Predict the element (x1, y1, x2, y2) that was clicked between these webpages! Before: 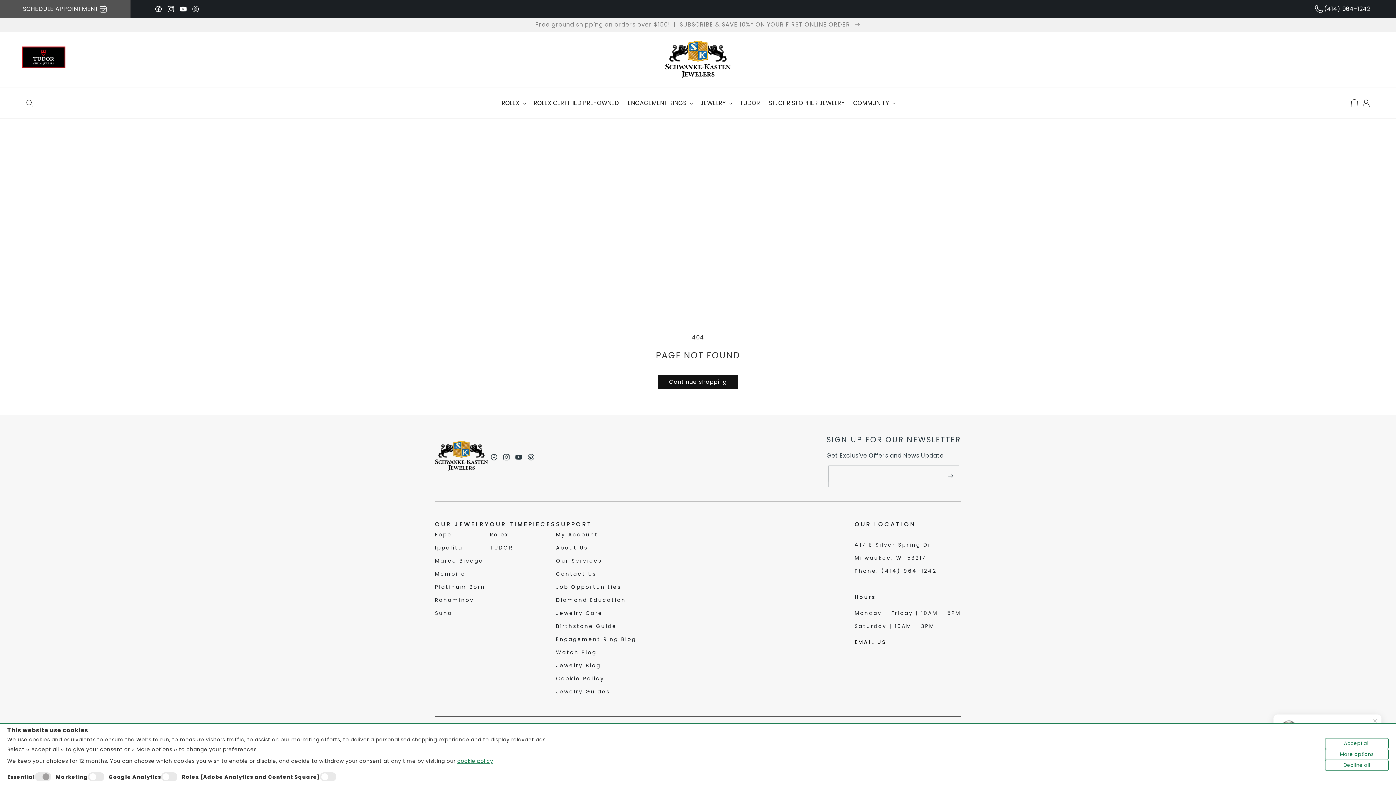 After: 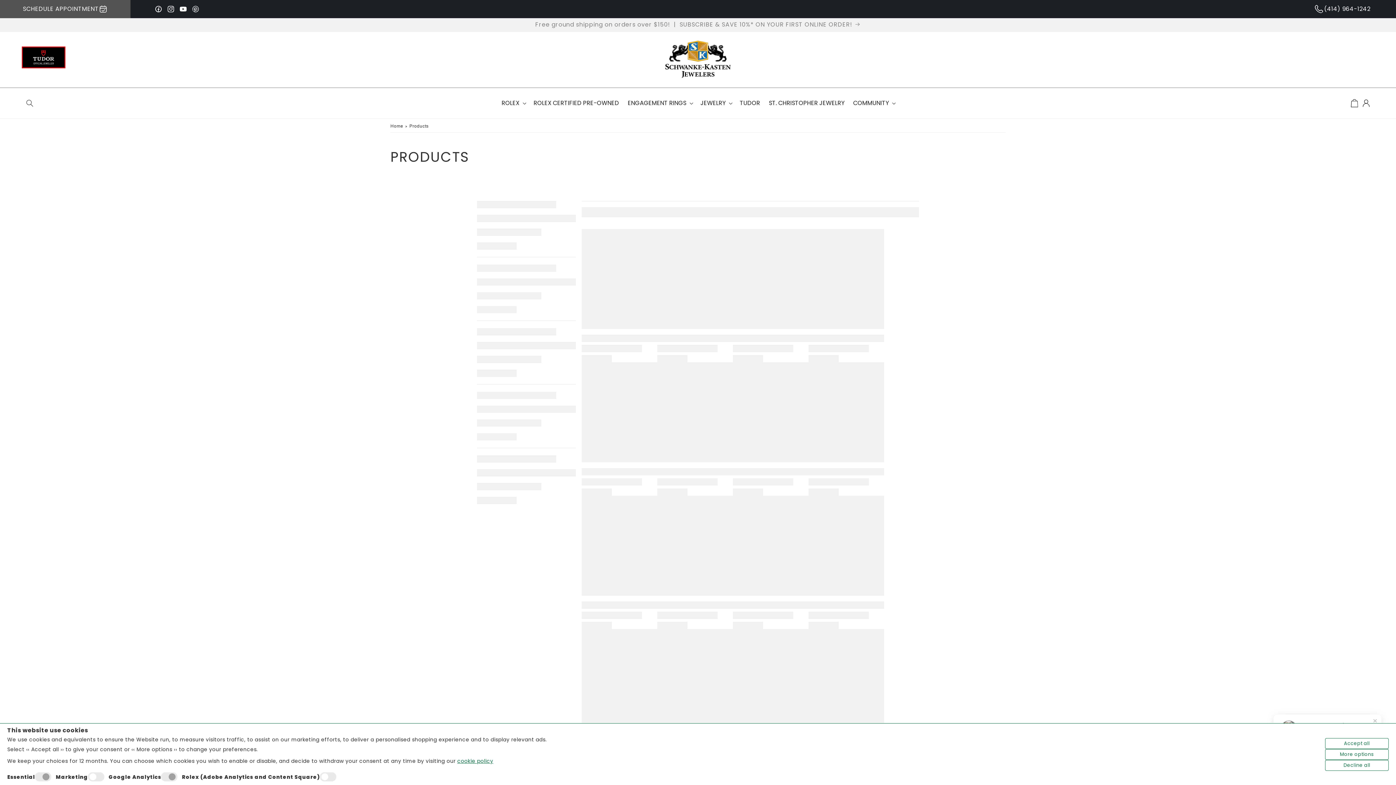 Action: label: Continue shopping bbox: (658, 374, 738, 389)